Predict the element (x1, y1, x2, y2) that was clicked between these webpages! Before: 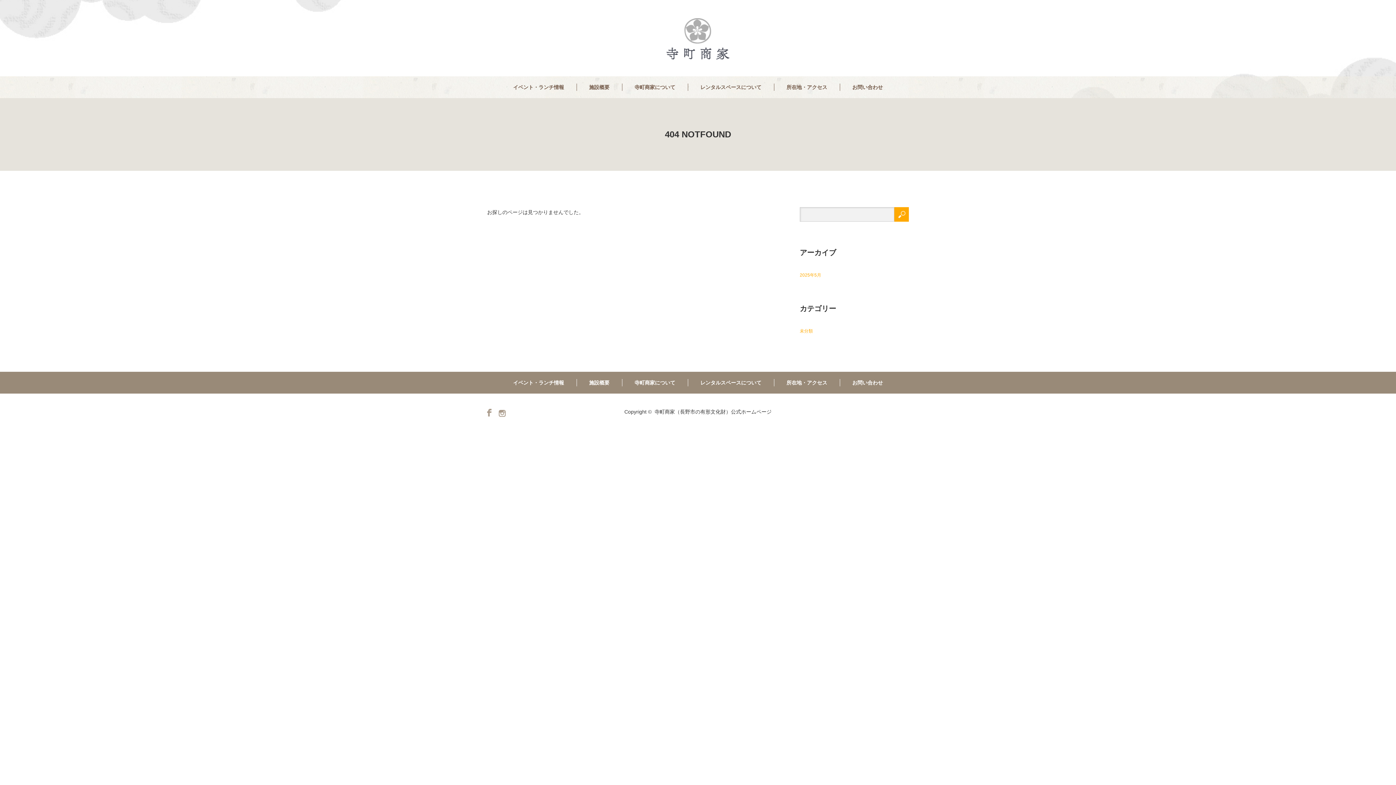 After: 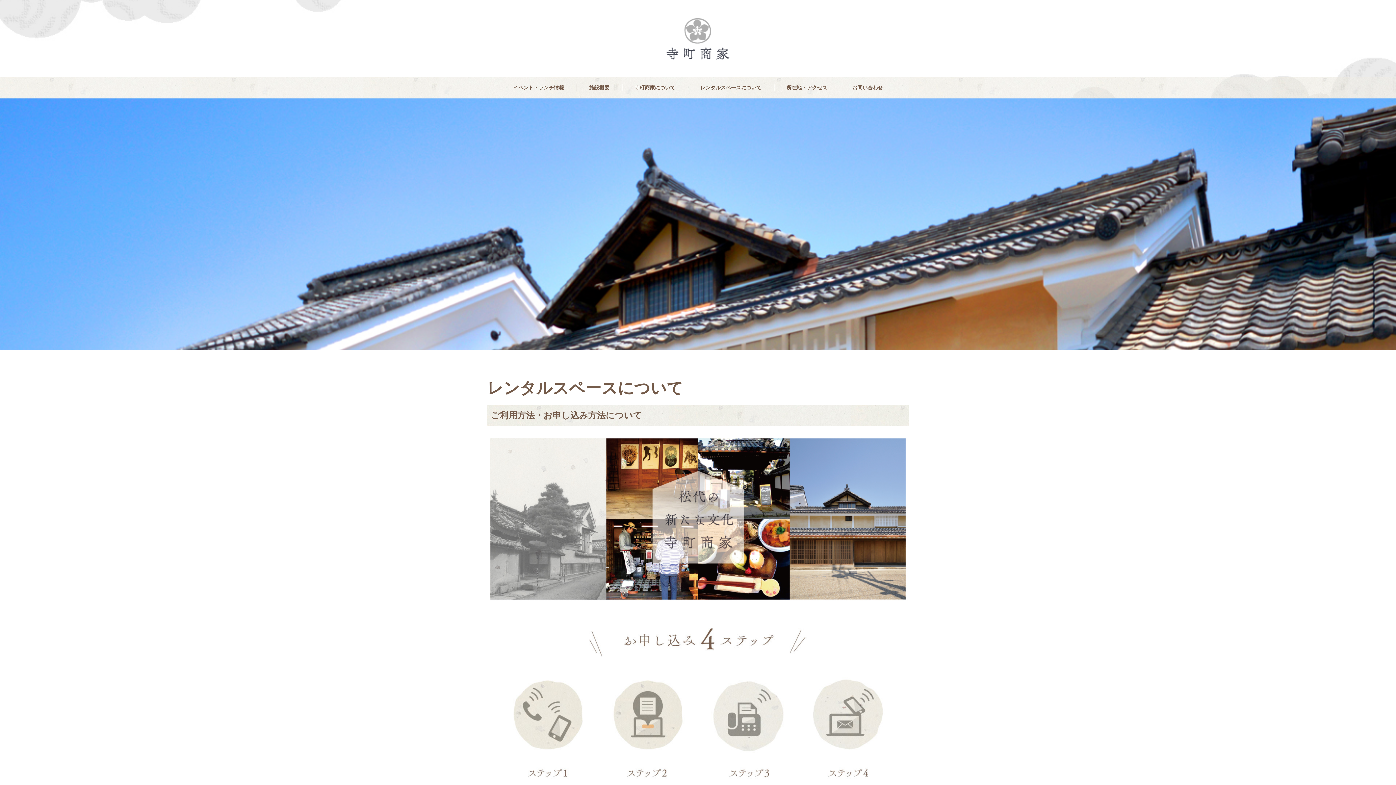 Action: bbox: (688, 379, 774, 386) label: レンタルスペースについて